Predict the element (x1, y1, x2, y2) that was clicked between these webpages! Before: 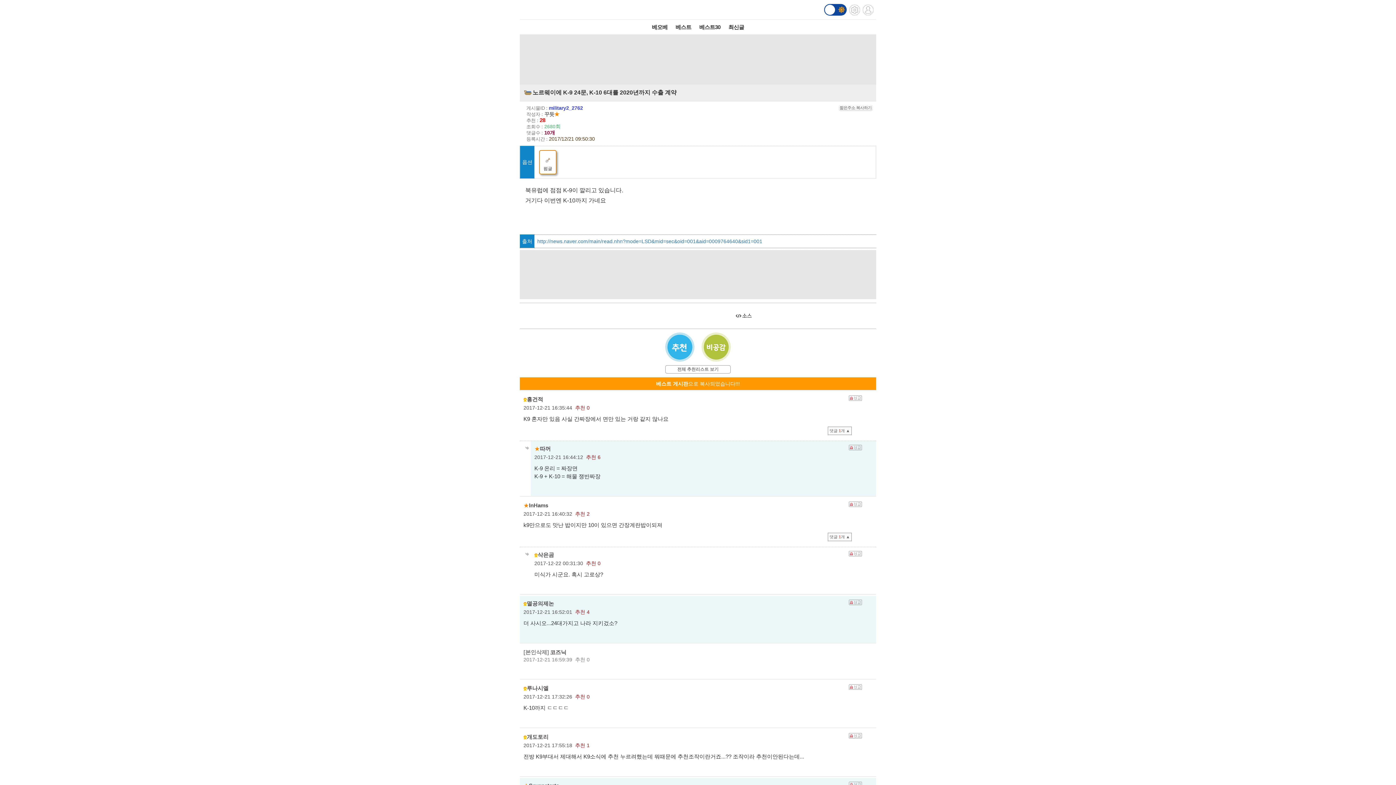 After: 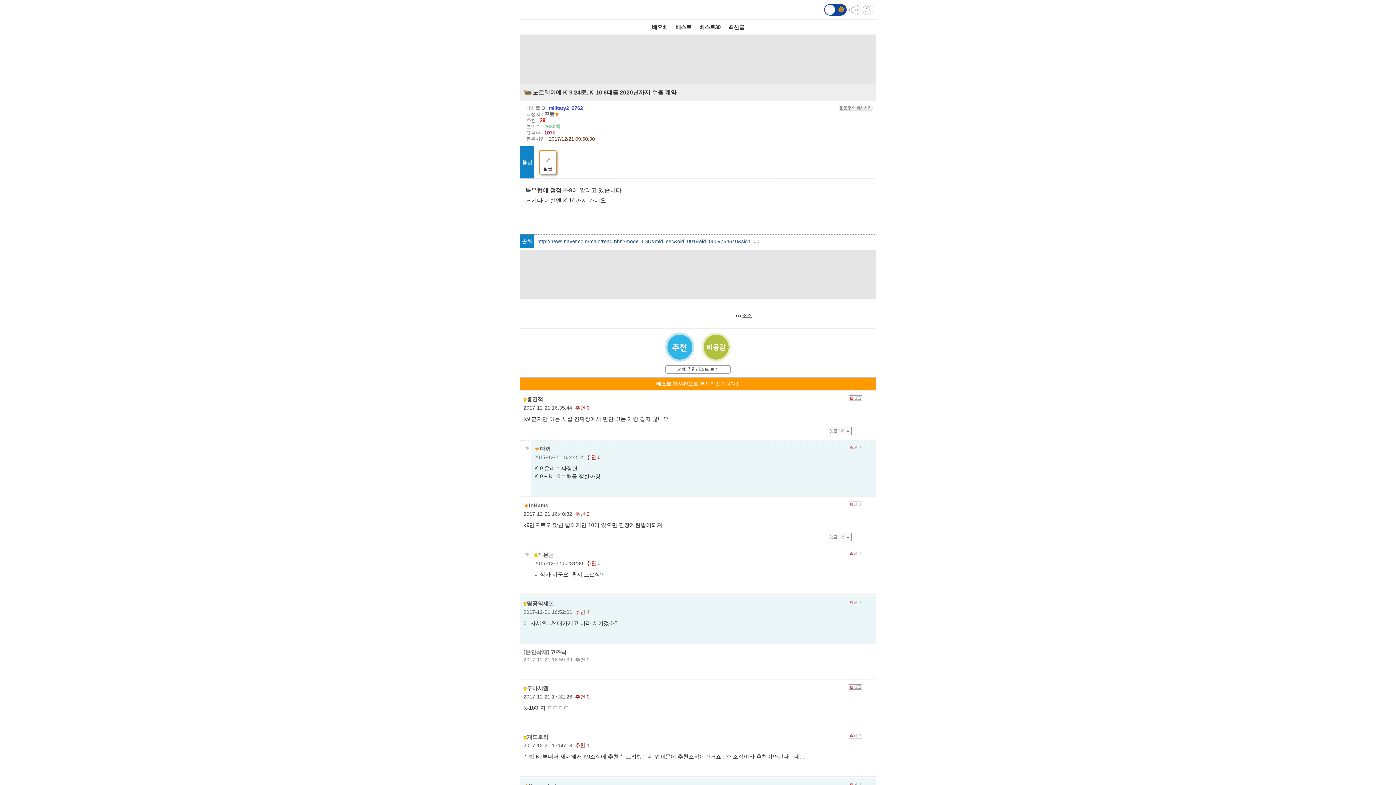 Action: label: http://news.naver.com/main/read.nhn?mode=LSD&mid=sec&oid=001&aid=0009764640&sid1=001 bbox: (537, 238, 762, 244)